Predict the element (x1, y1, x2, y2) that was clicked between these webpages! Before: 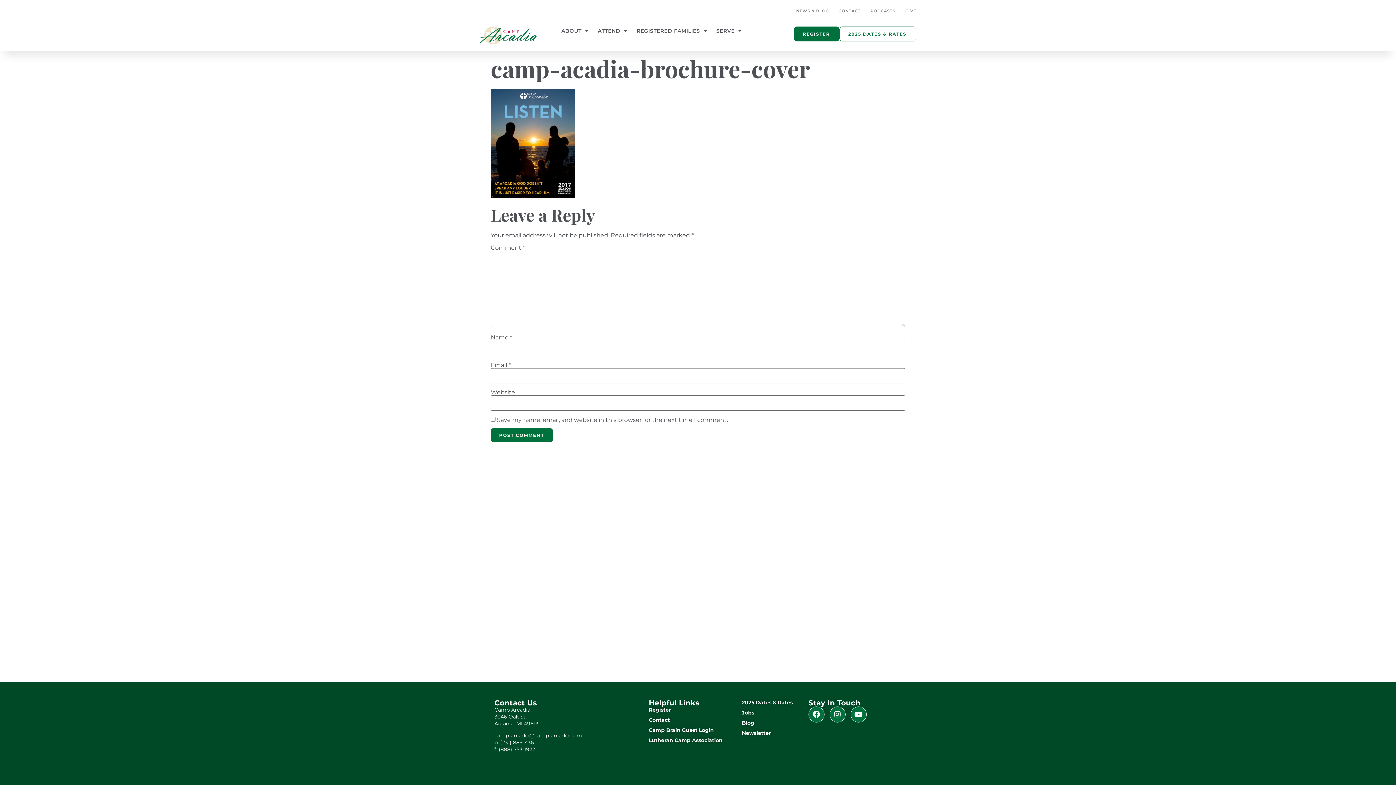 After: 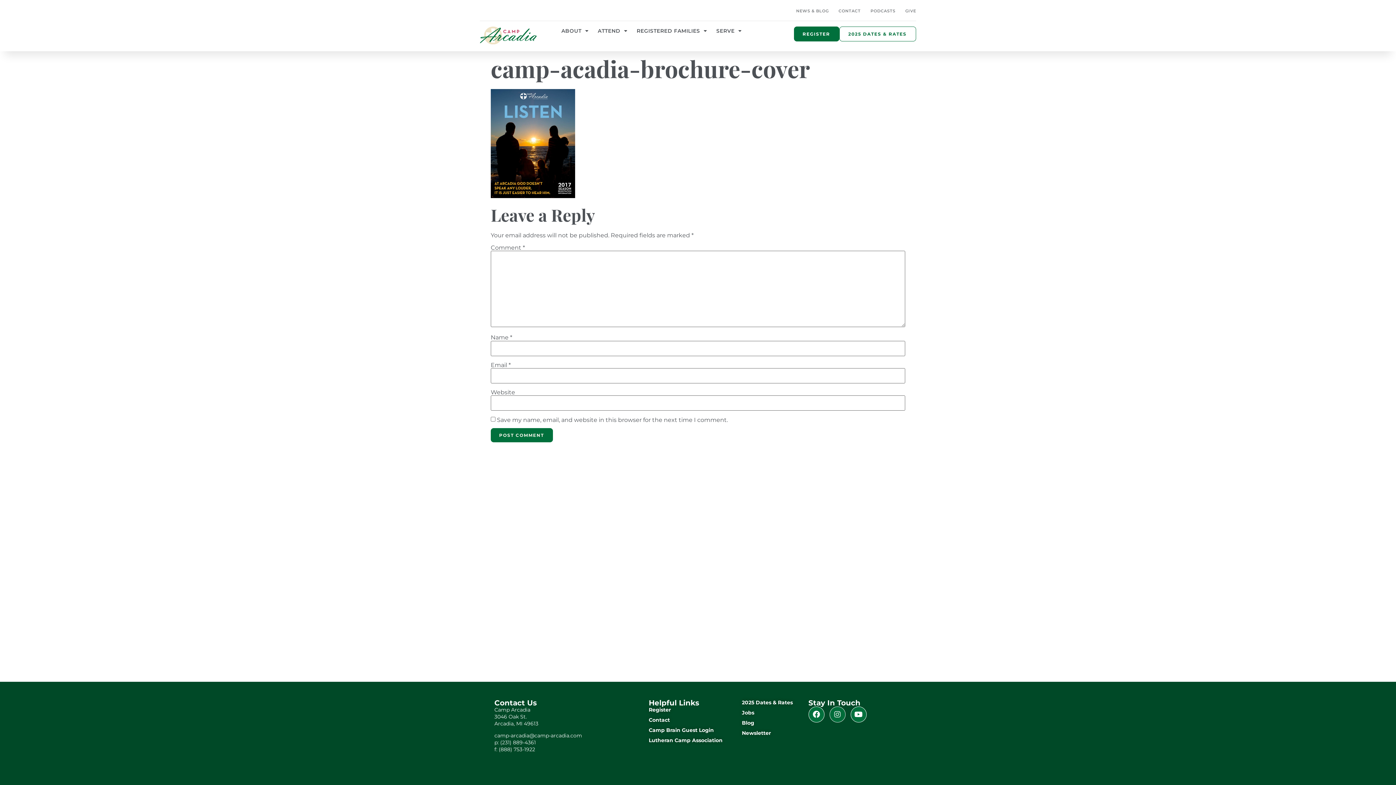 Action: bbox: (829, 706, 845, 722) label: Instagram